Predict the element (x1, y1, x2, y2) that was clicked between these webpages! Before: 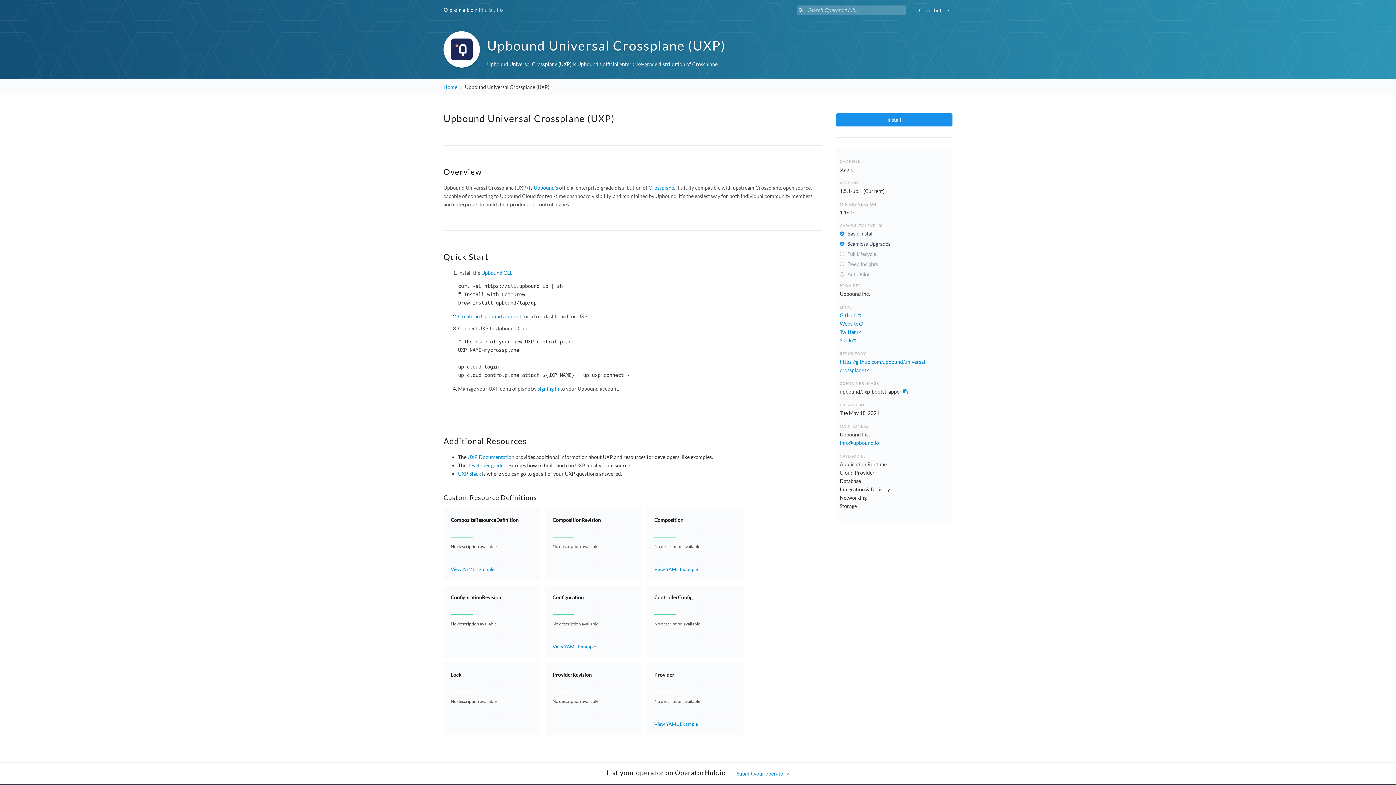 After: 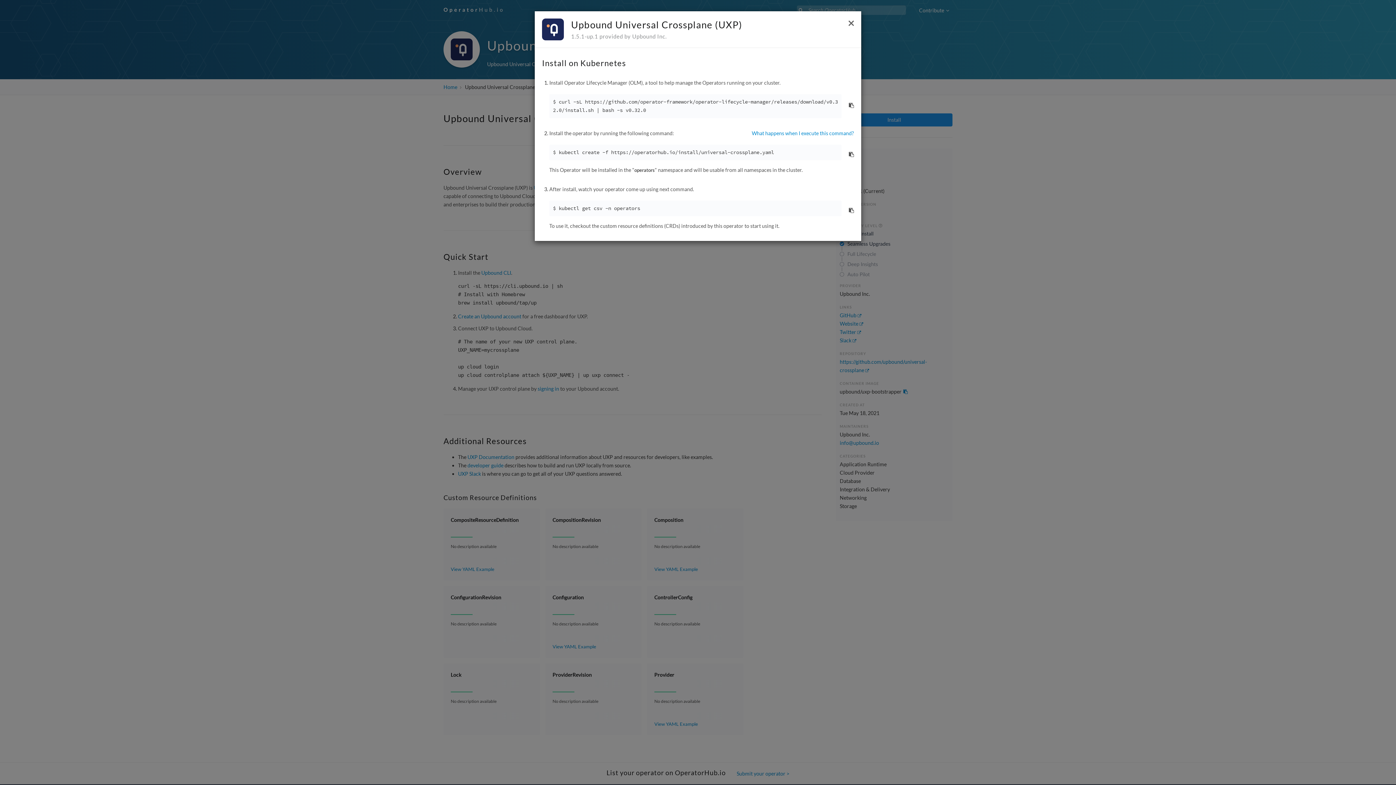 Action: bbox: (836, 113, 952, 126) label: Install